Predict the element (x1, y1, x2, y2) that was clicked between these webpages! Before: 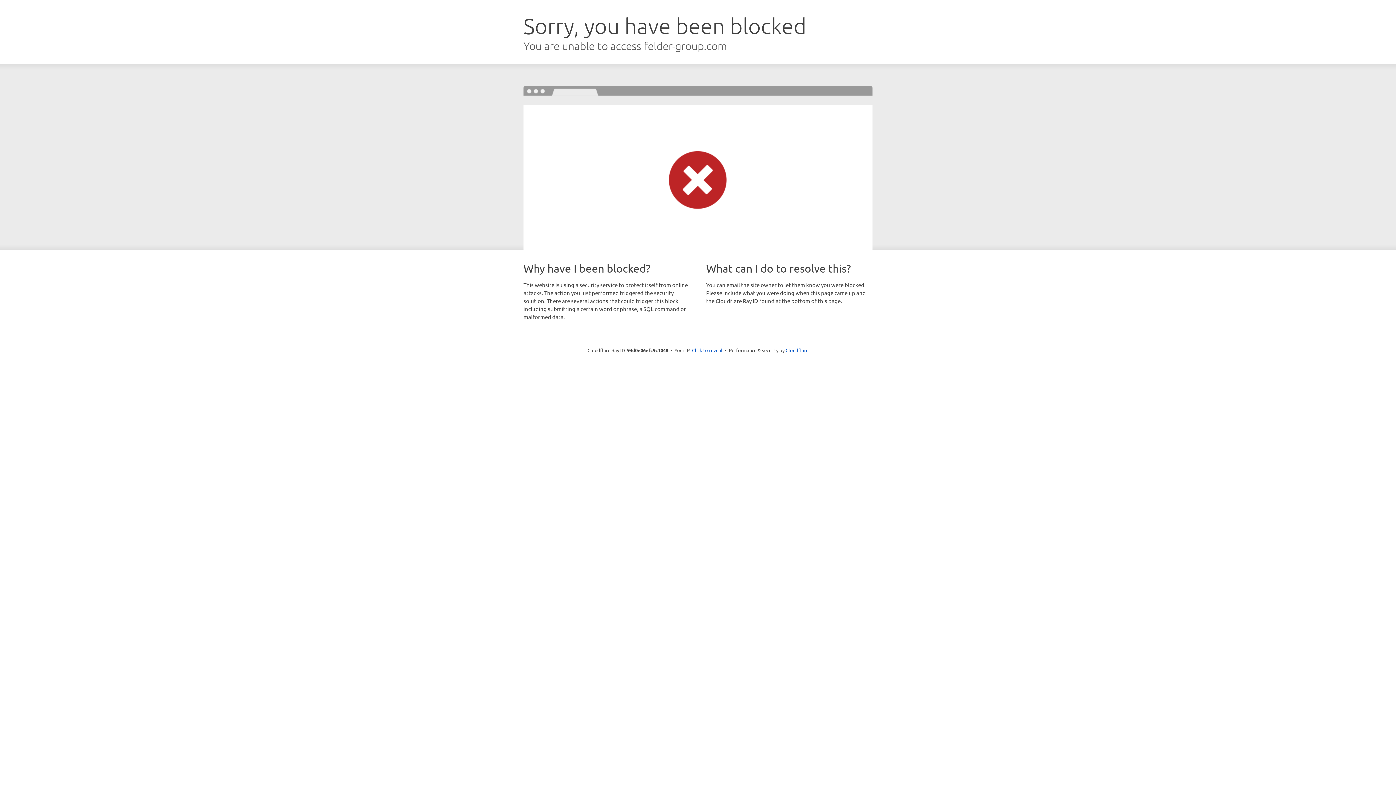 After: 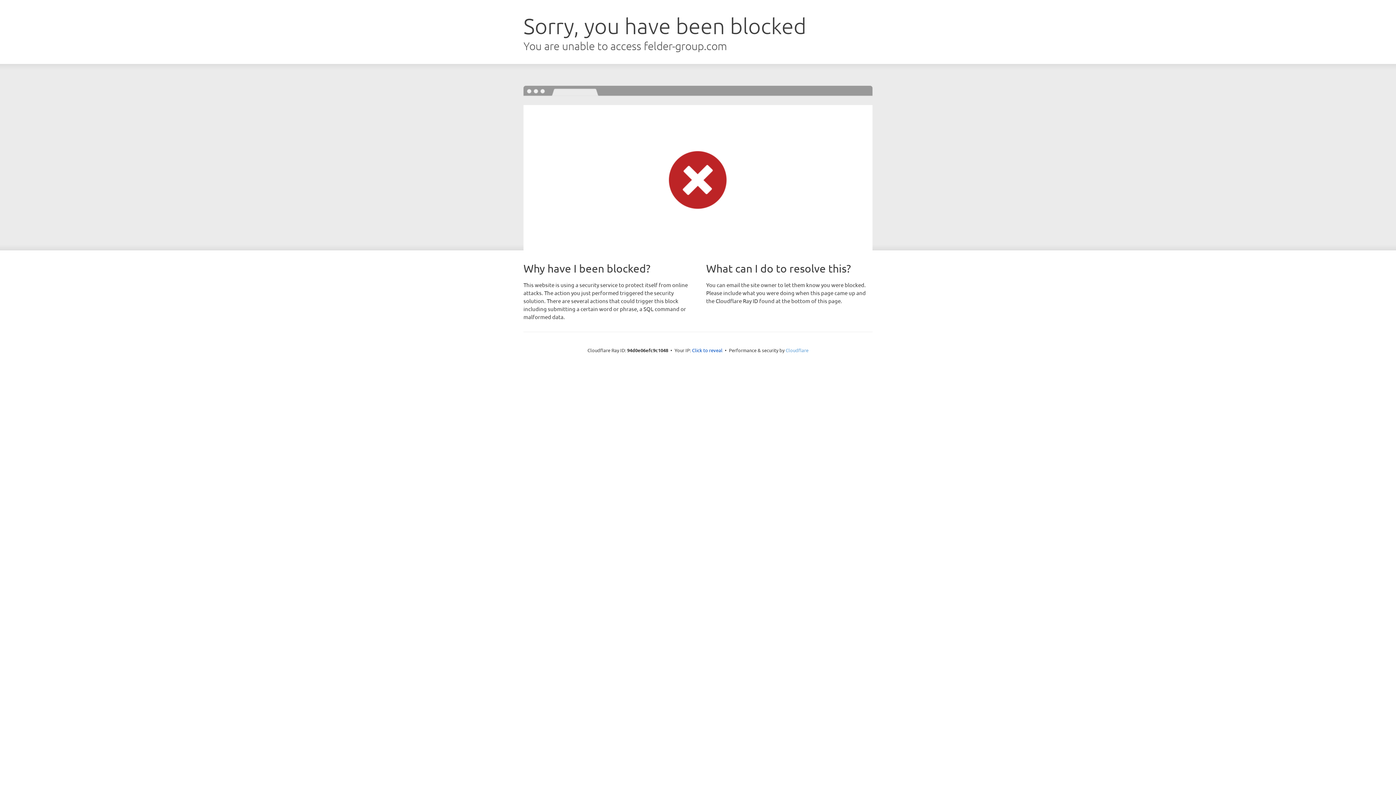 Action: bbox: (785, 347, 808, 353) label: Cloudflare